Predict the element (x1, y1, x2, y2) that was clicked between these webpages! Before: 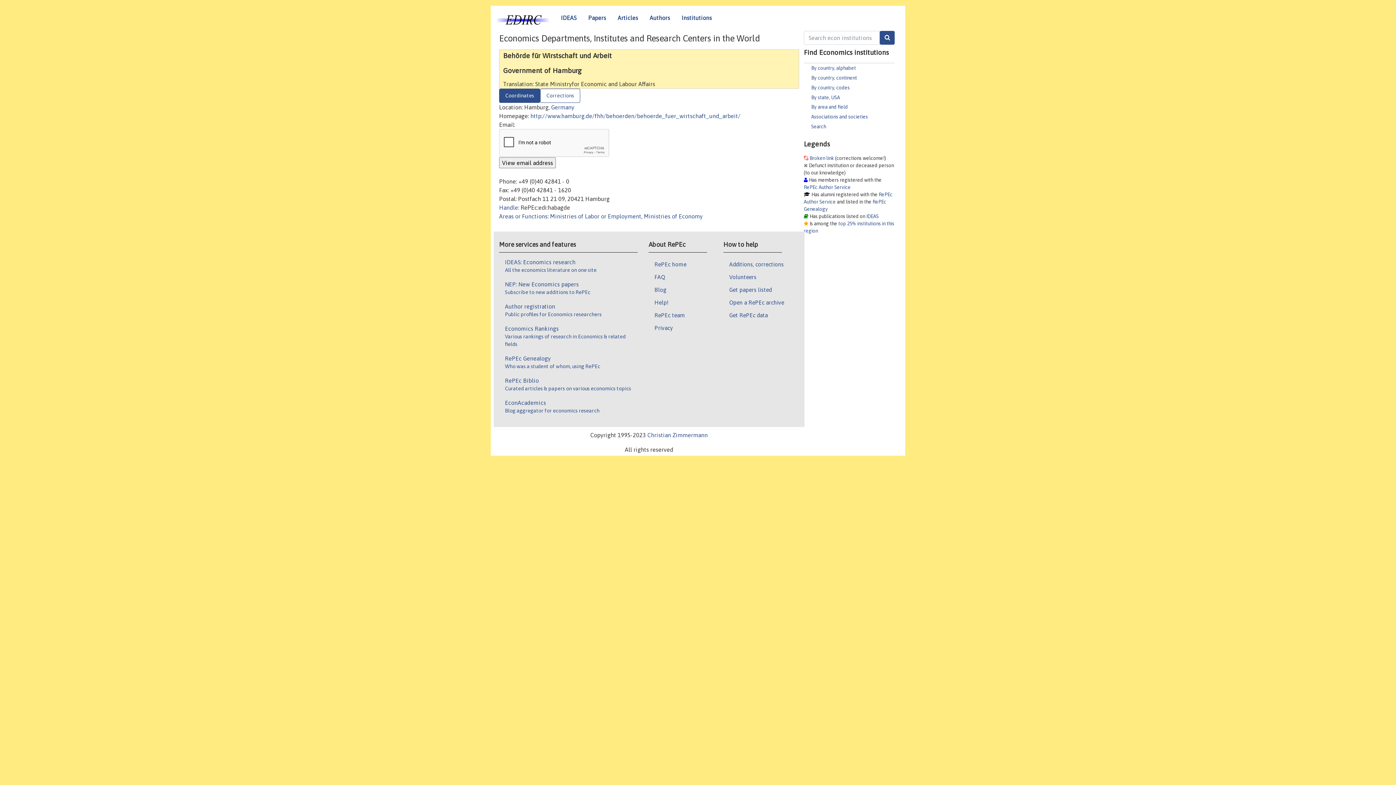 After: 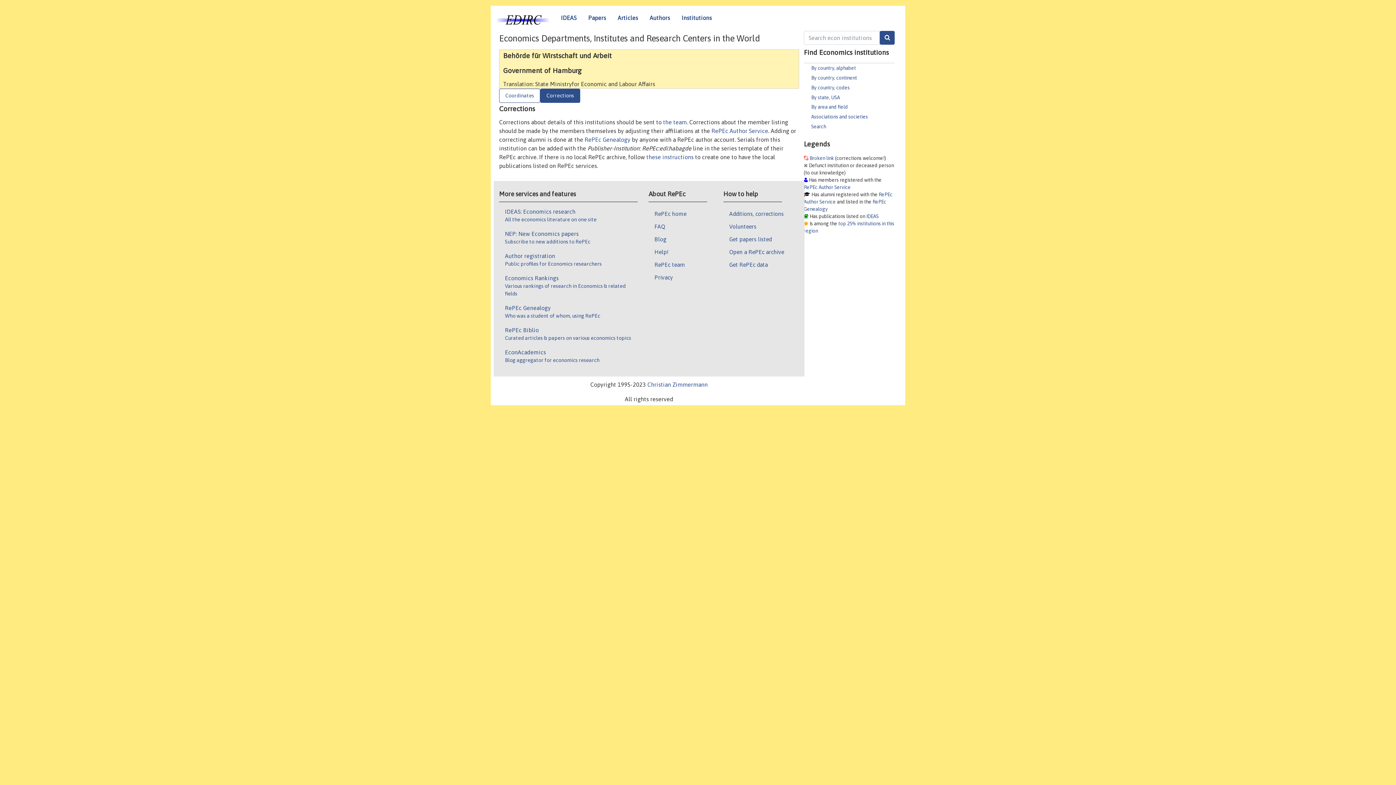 Action: label: Corrections bbox: (540, 88, 580, 103)